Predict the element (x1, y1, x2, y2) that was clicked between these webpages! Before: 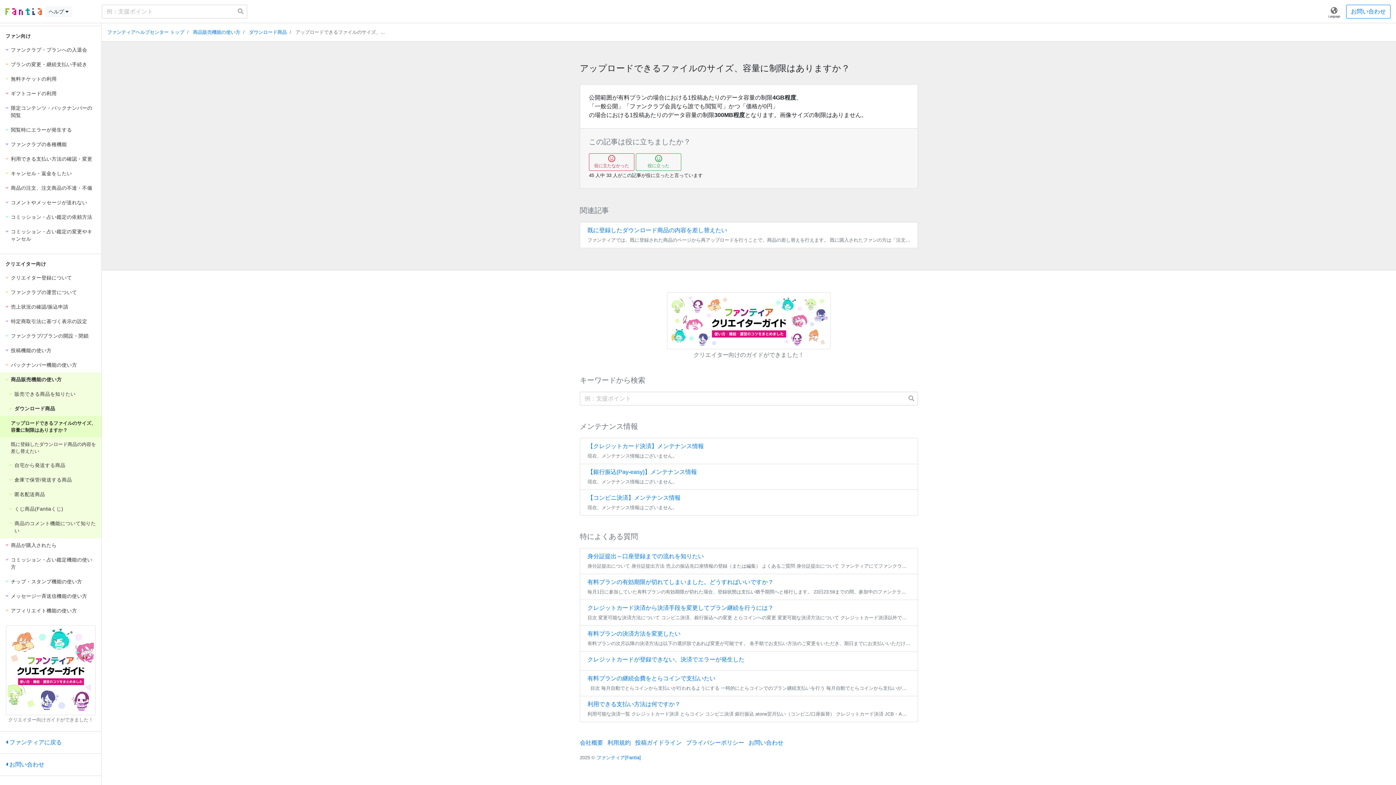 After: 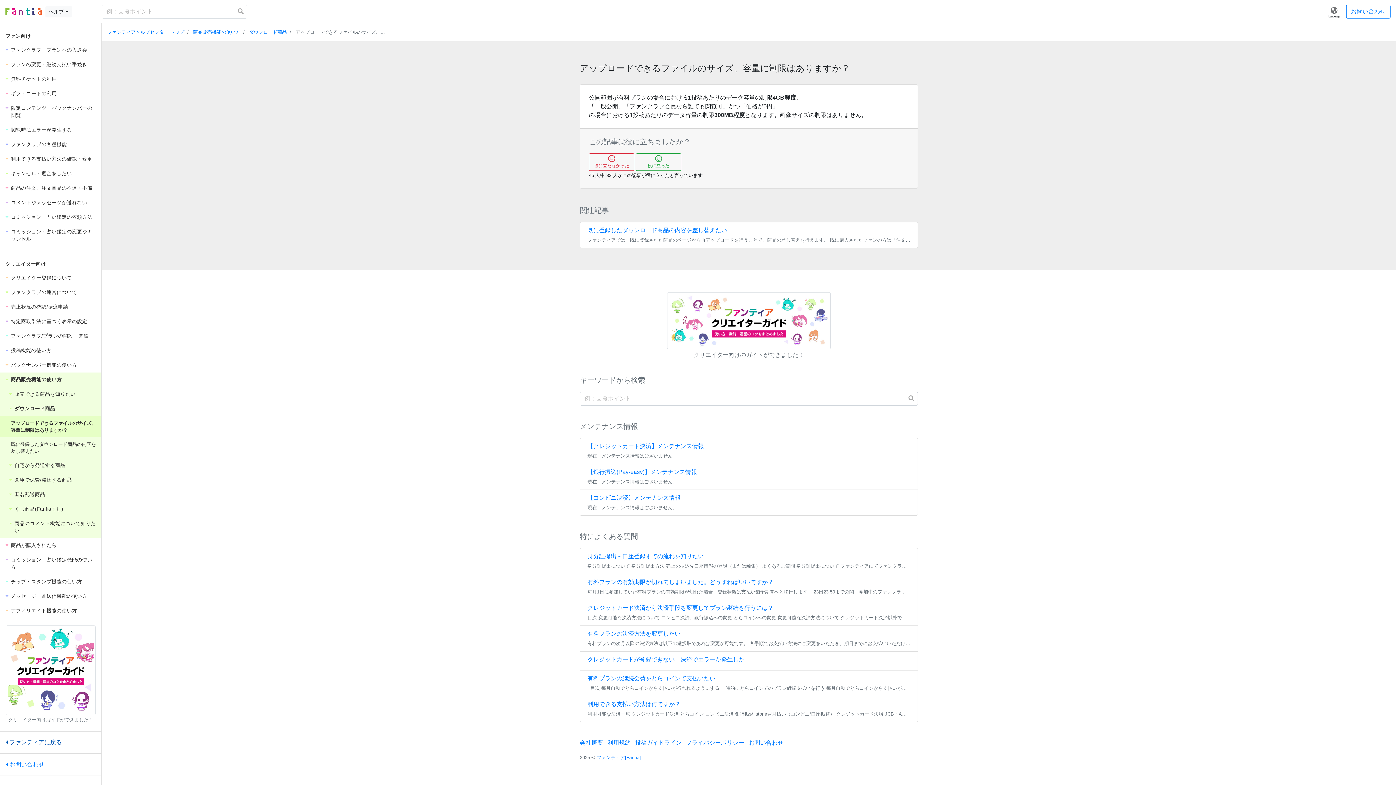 Action: bbox: (0, 735, 101, 750) label:  ファンティアに戻る